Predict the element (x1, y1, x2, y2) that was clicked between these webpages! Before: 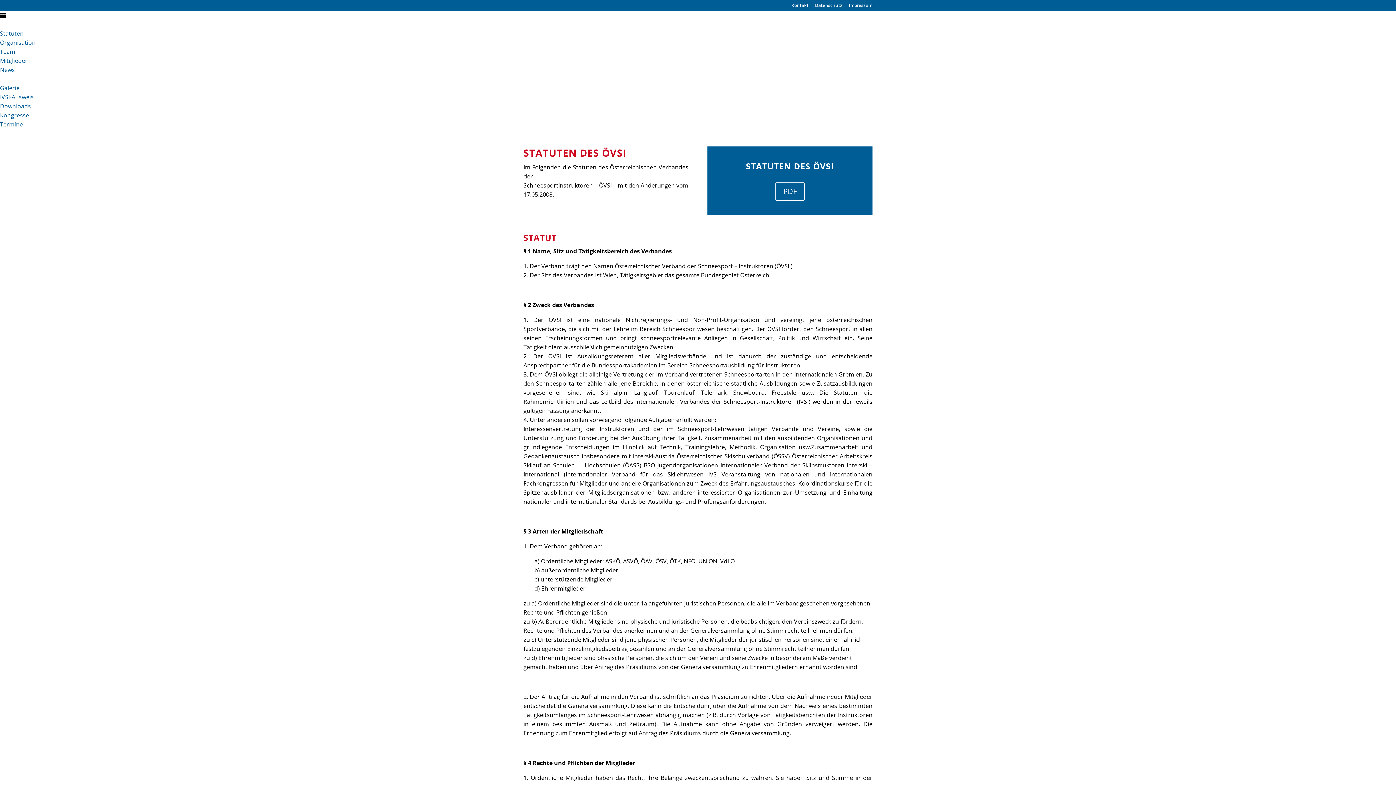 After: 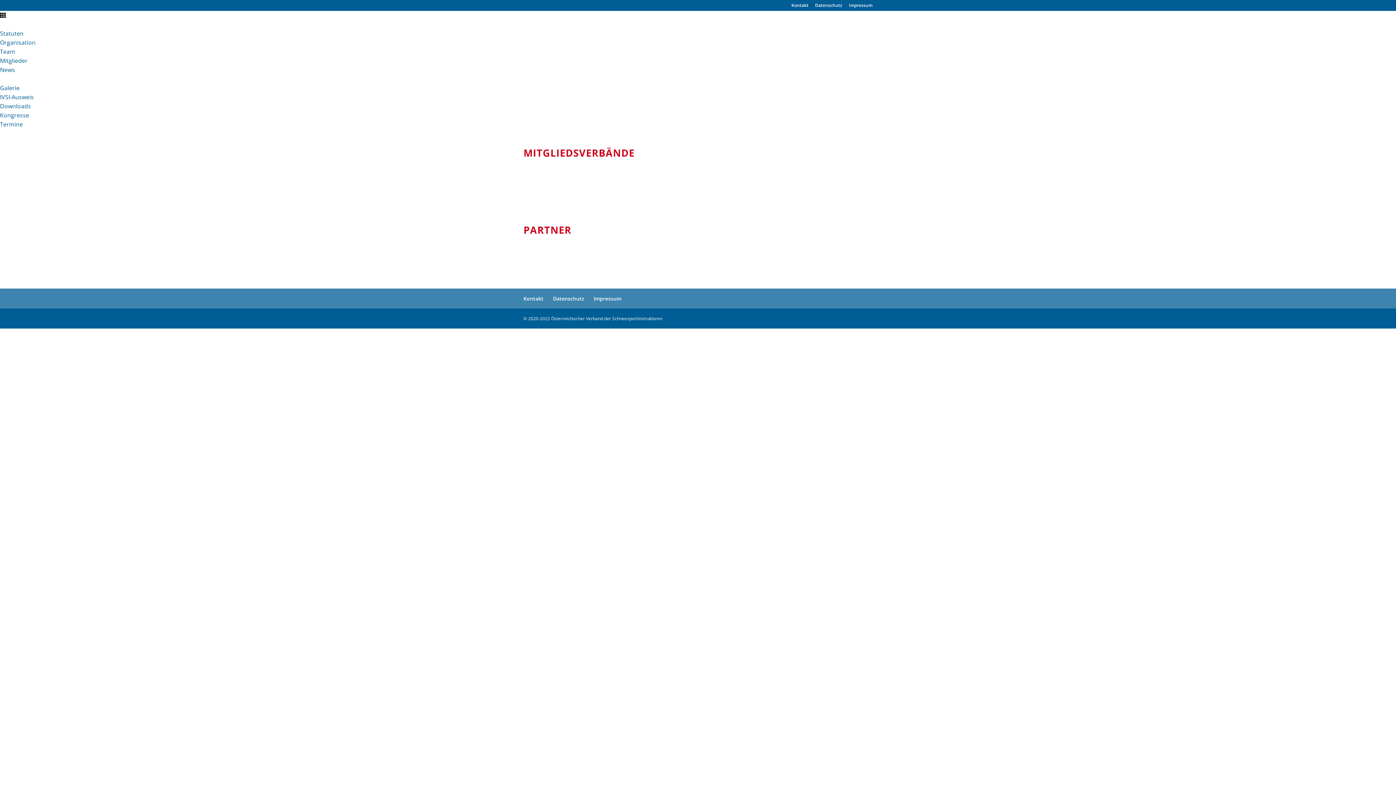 Action: bbox: (0, 56, 27, 64) label: Mitglieder